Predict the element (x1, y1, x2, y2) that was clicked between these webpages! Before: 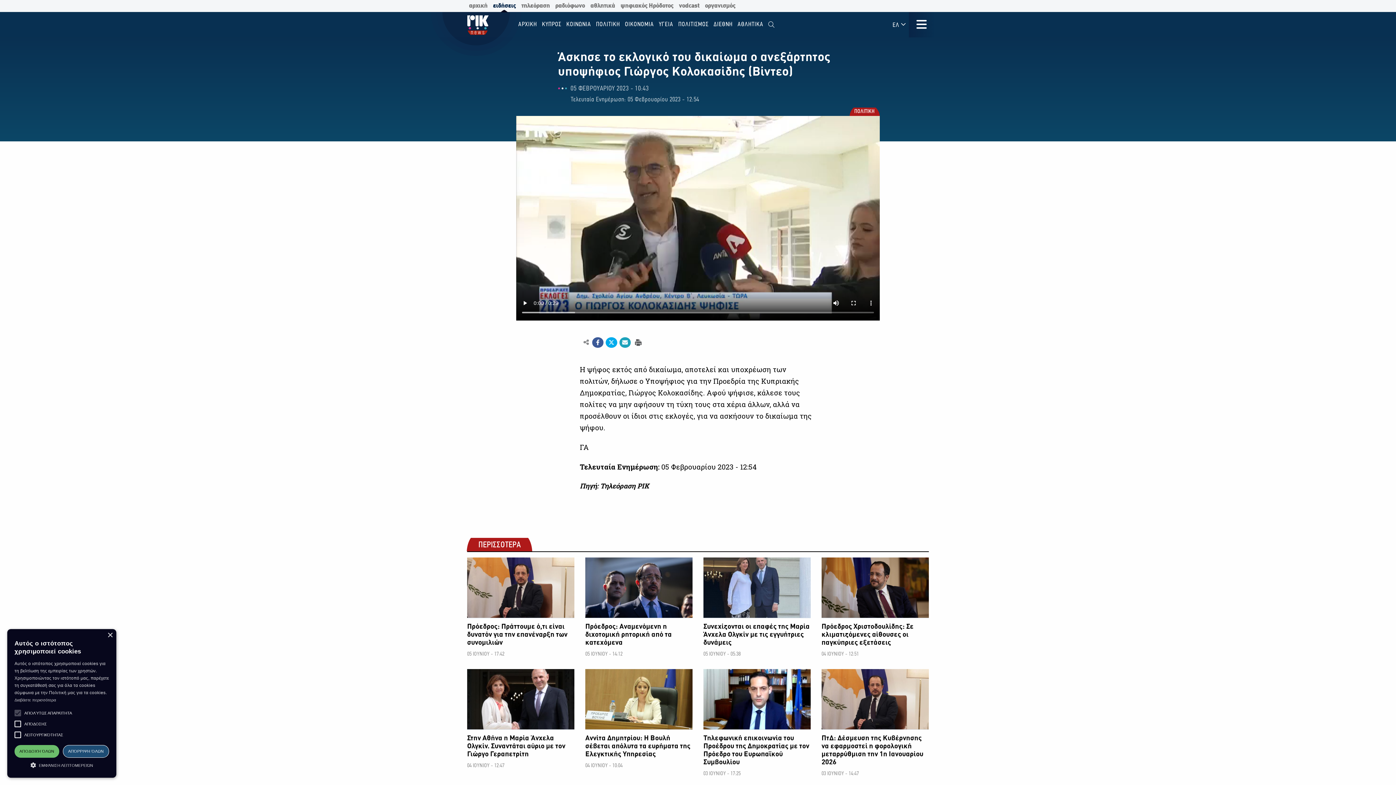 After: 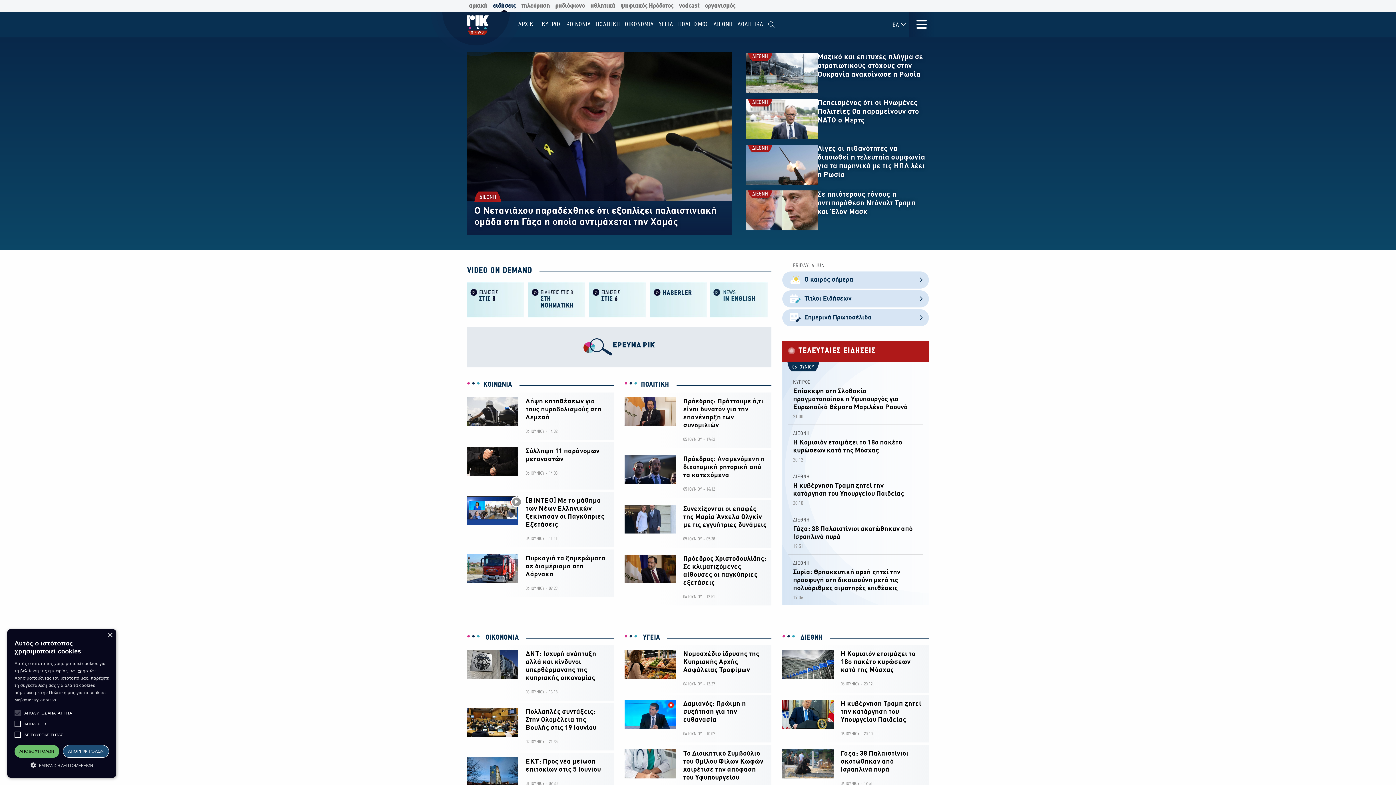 Action: label: ΑΡΧΙΚΗ bbox: (515, 16, 539, 31)